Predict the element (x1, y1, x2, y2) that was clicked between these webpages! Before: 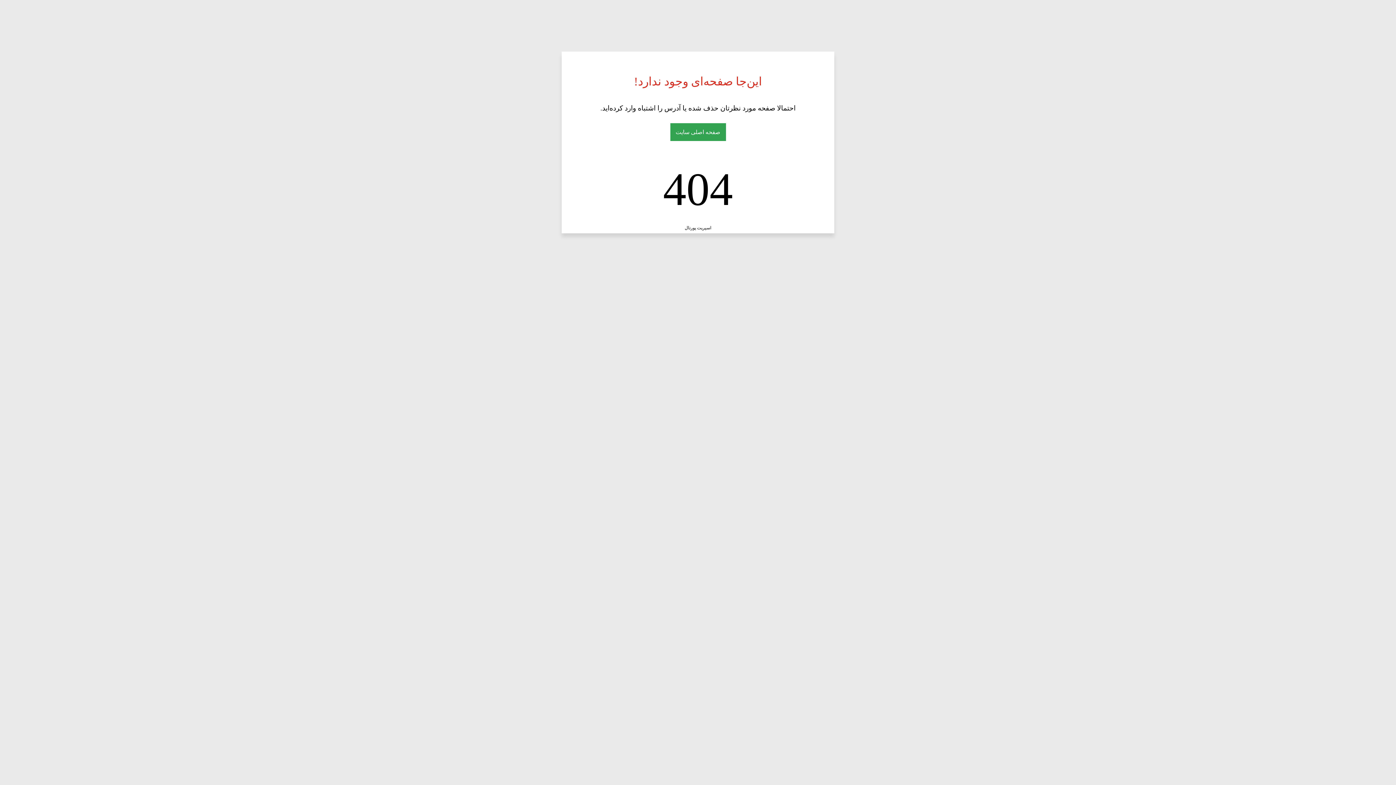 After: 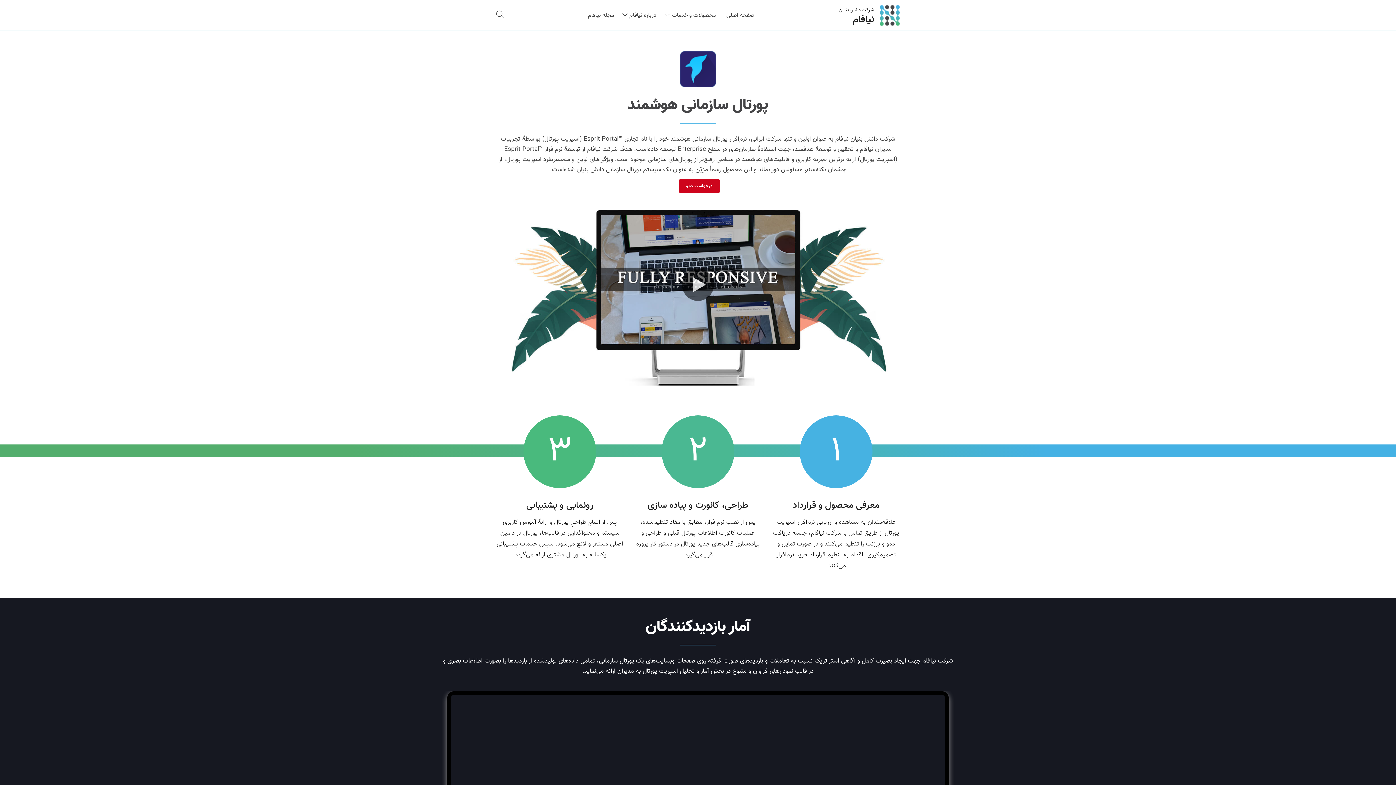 Action: label: اسپریت پورتال bbox: (684, 225, 711, 230)